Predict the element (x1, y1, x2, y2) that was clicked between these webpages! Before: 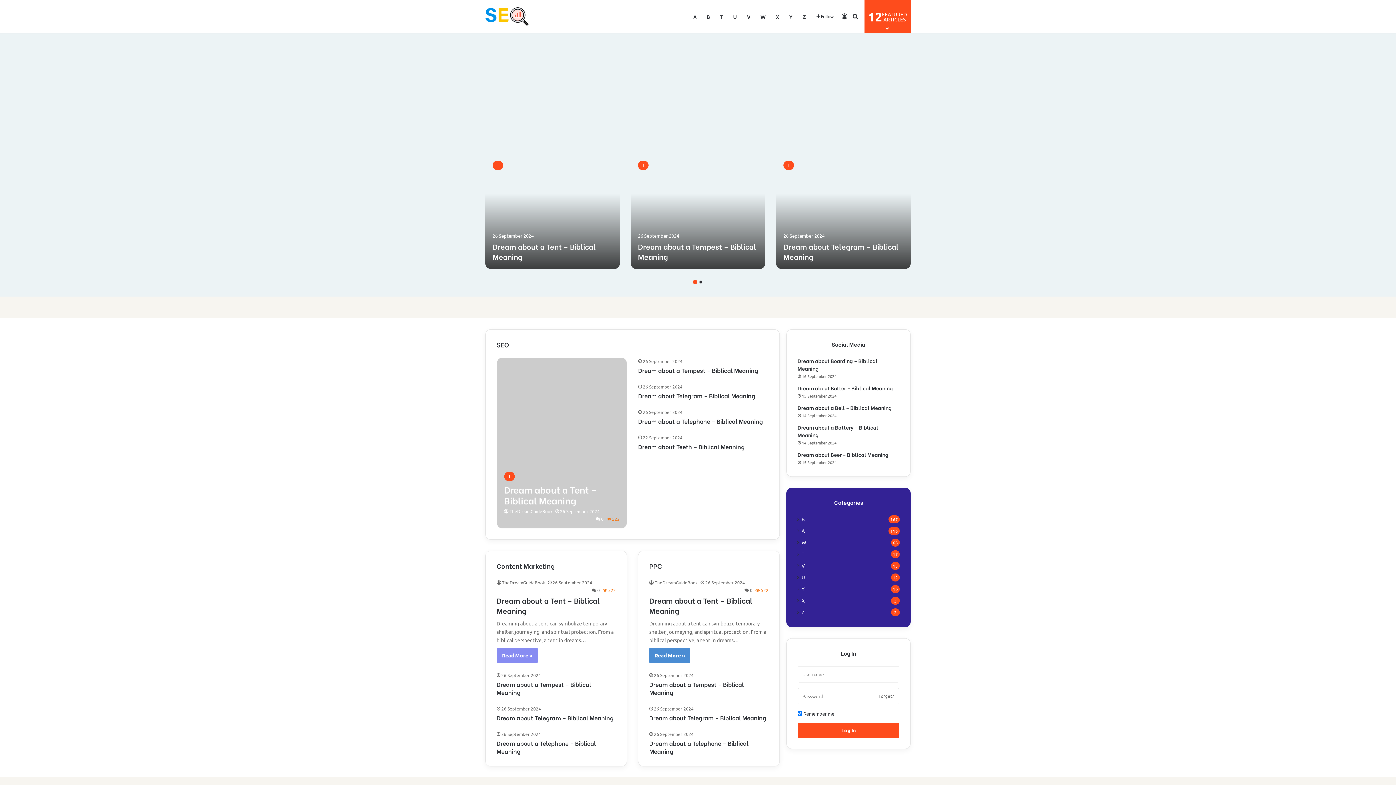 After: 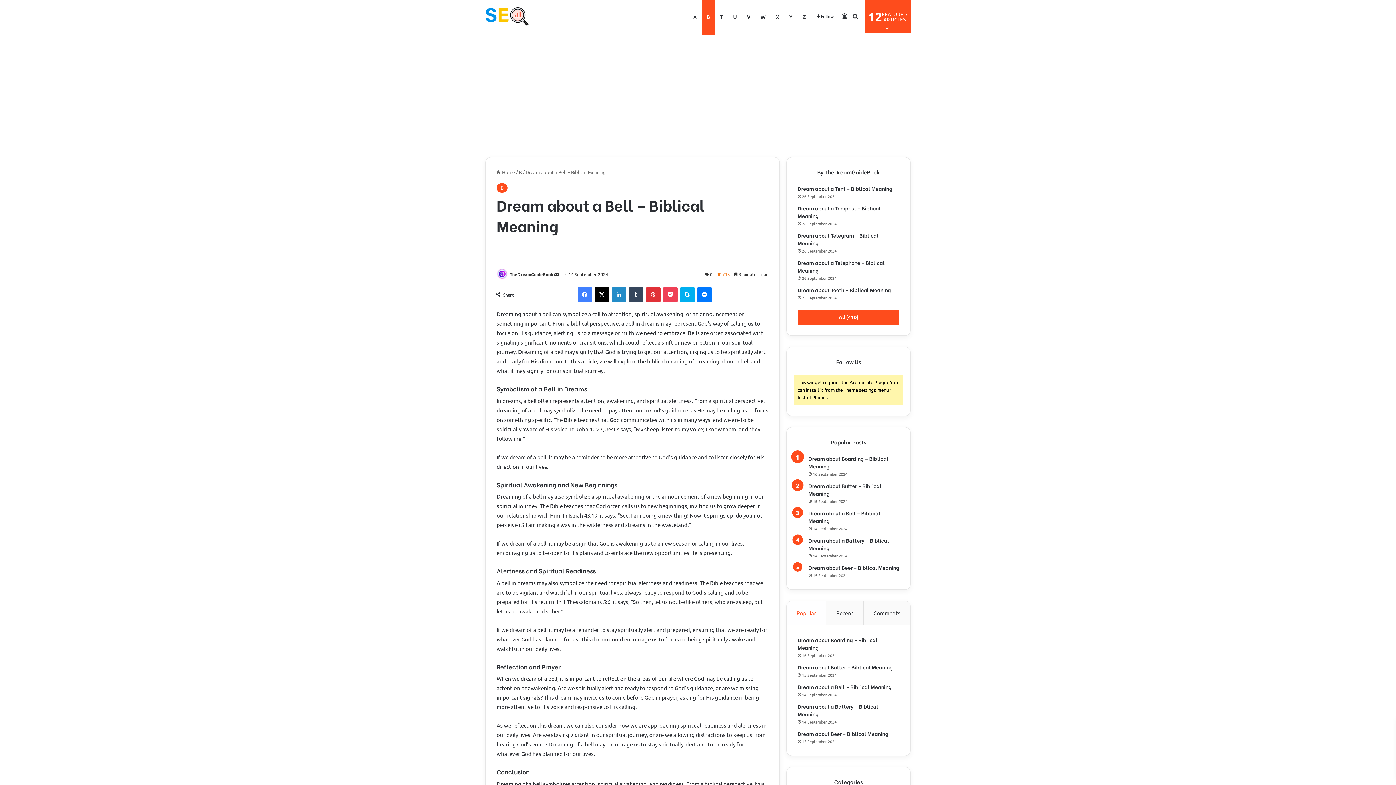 Action: bbox: (797, 404, 892, 411) label: Dream about a Bell – Biblical Meaning